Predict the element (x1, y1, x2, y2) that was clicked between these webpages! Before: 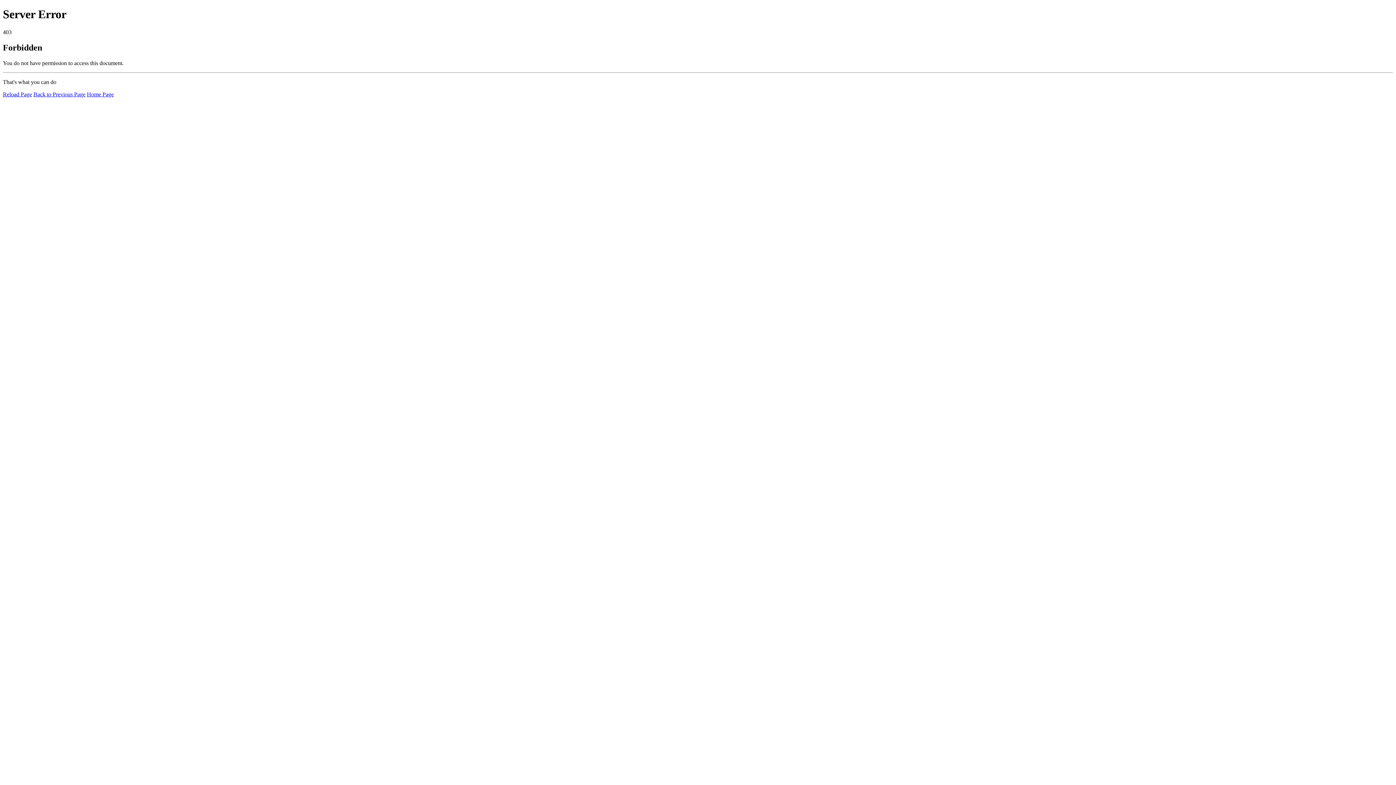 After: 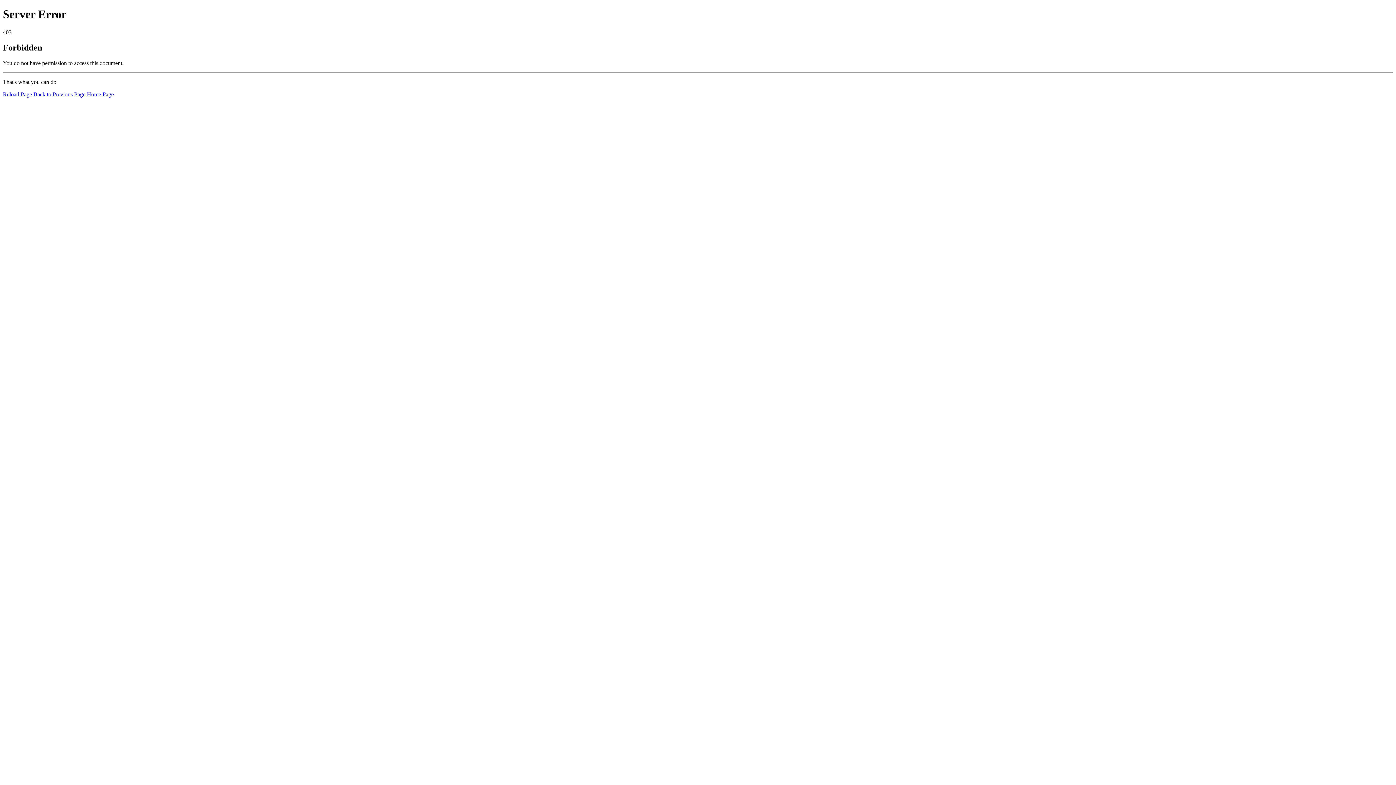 Action: label: Reload Page bbox: (2, 91, 32, 97)